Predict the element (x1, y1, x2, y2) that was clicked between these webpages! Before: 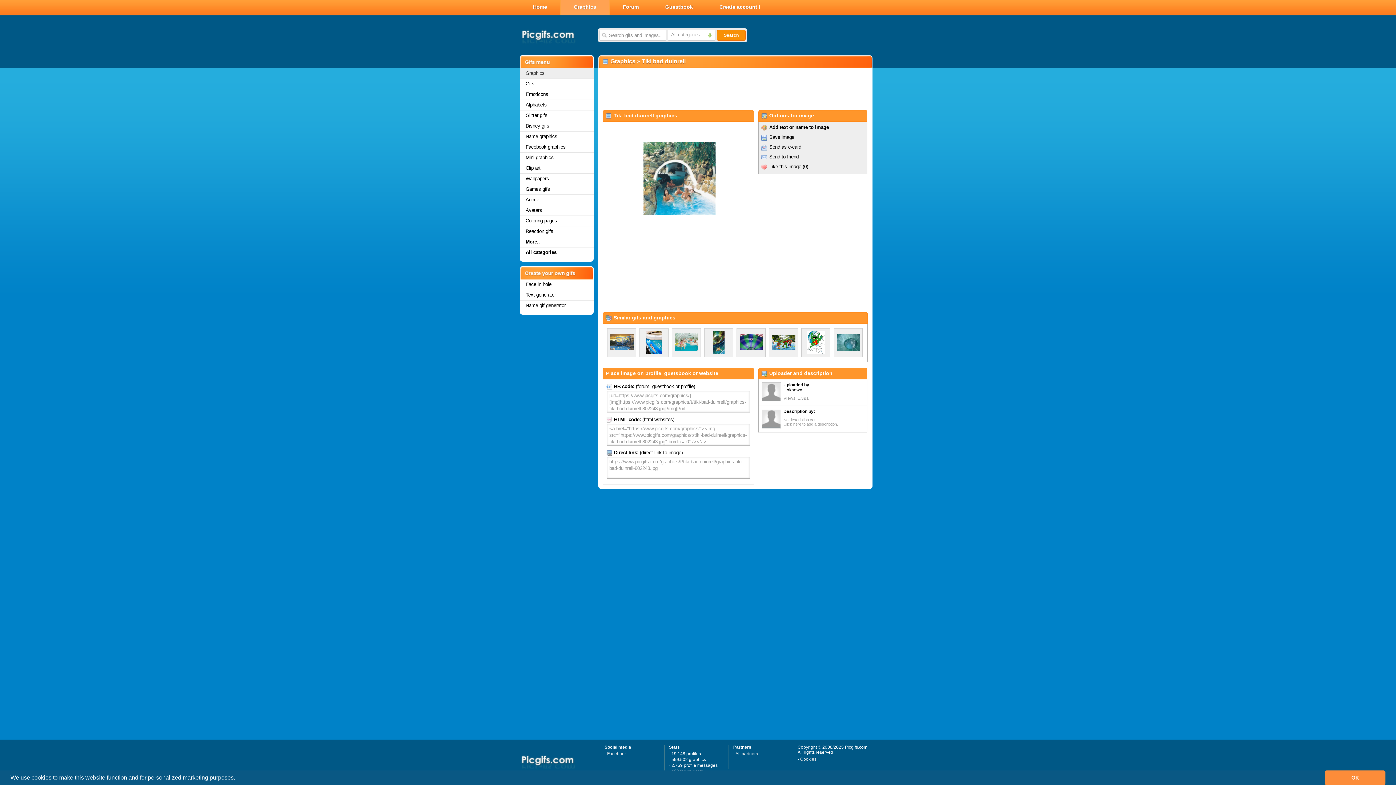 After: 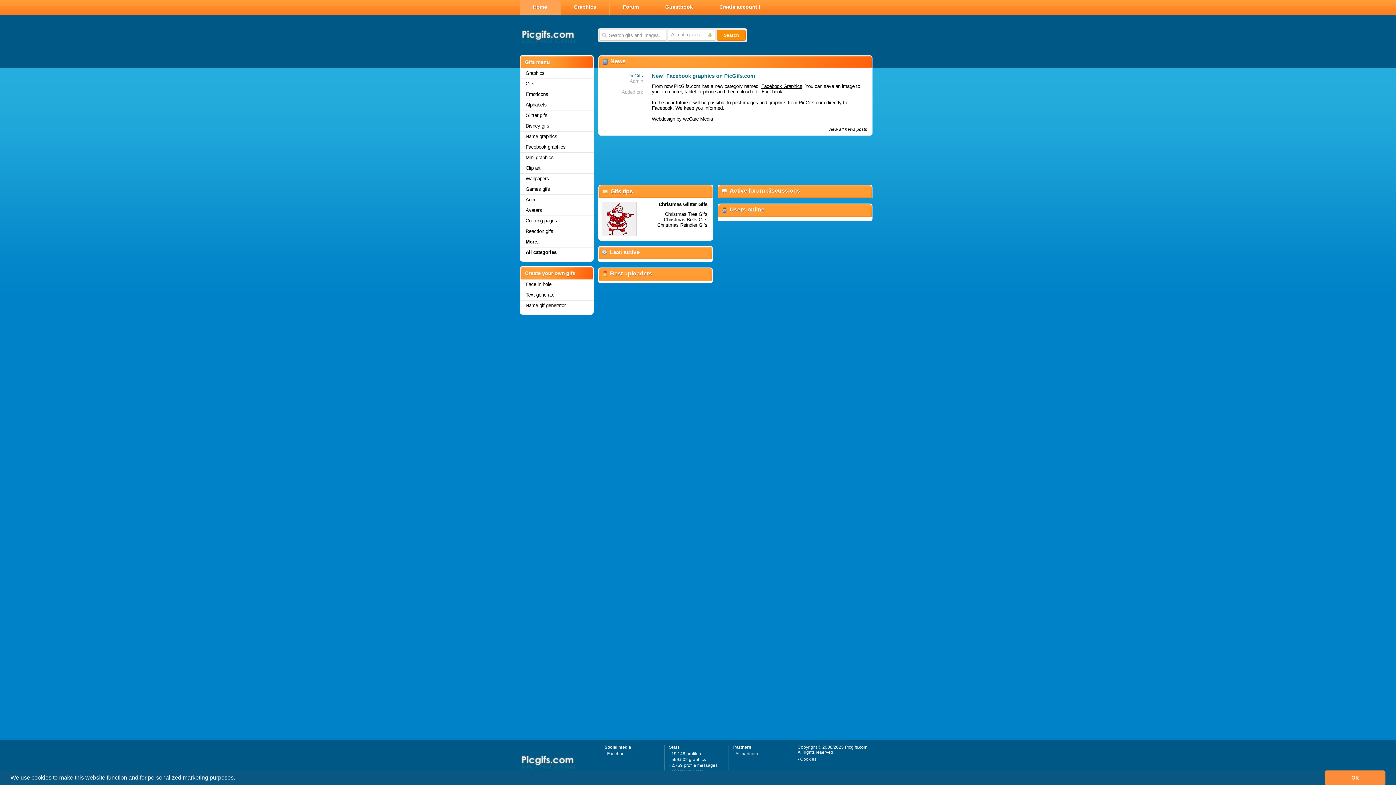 Action: bbox: (521, 41, 576, 46)